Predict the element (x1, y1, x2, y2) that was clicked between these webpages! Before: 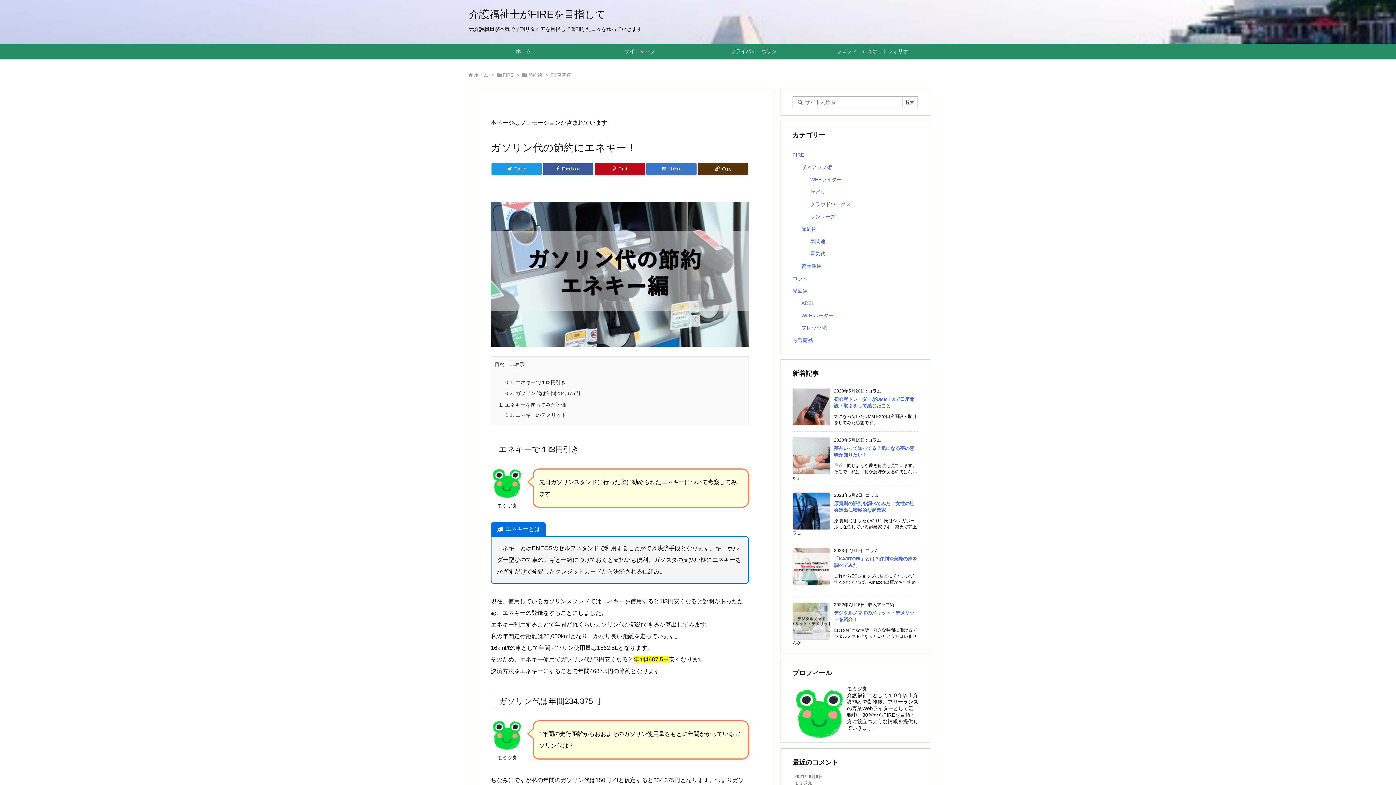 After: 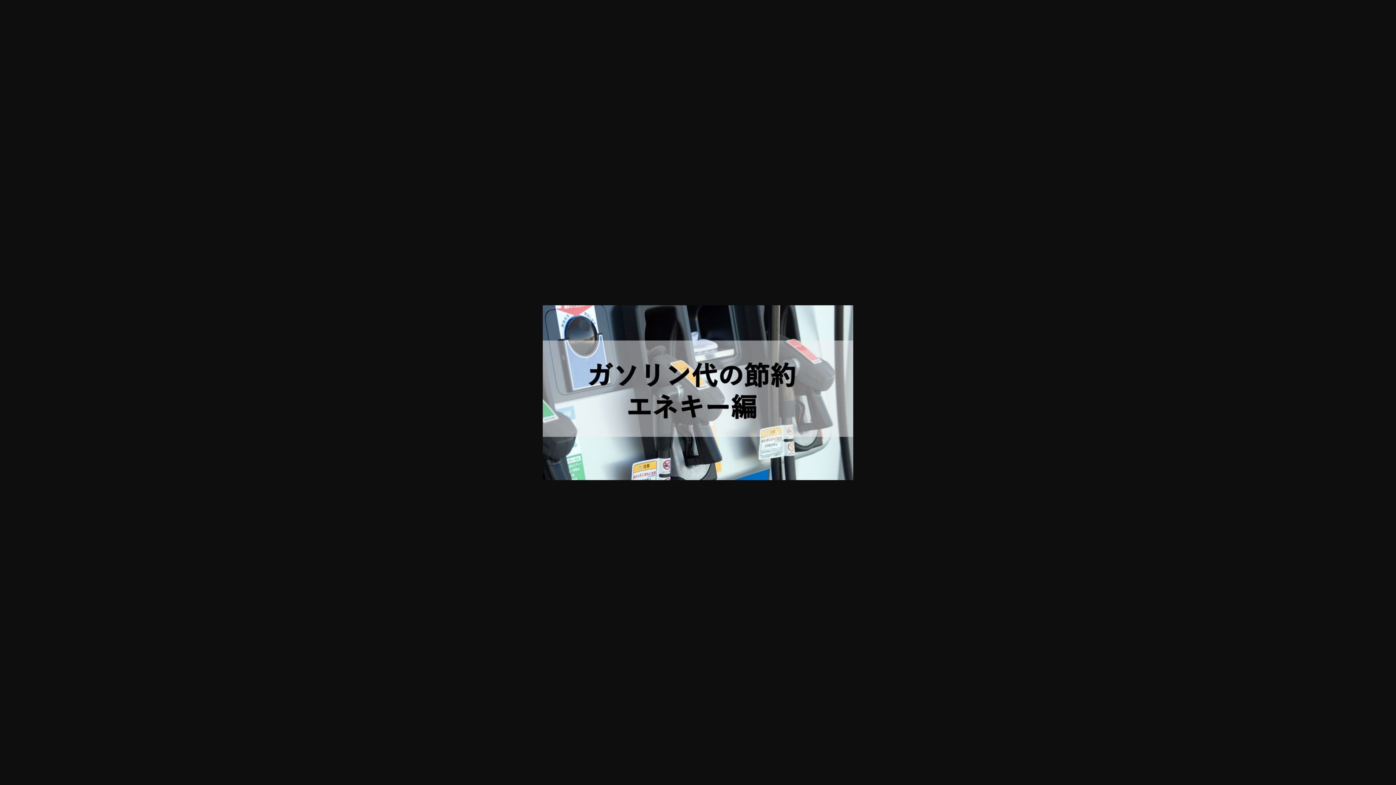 Action: bbox: (490, 201, 749, 347)